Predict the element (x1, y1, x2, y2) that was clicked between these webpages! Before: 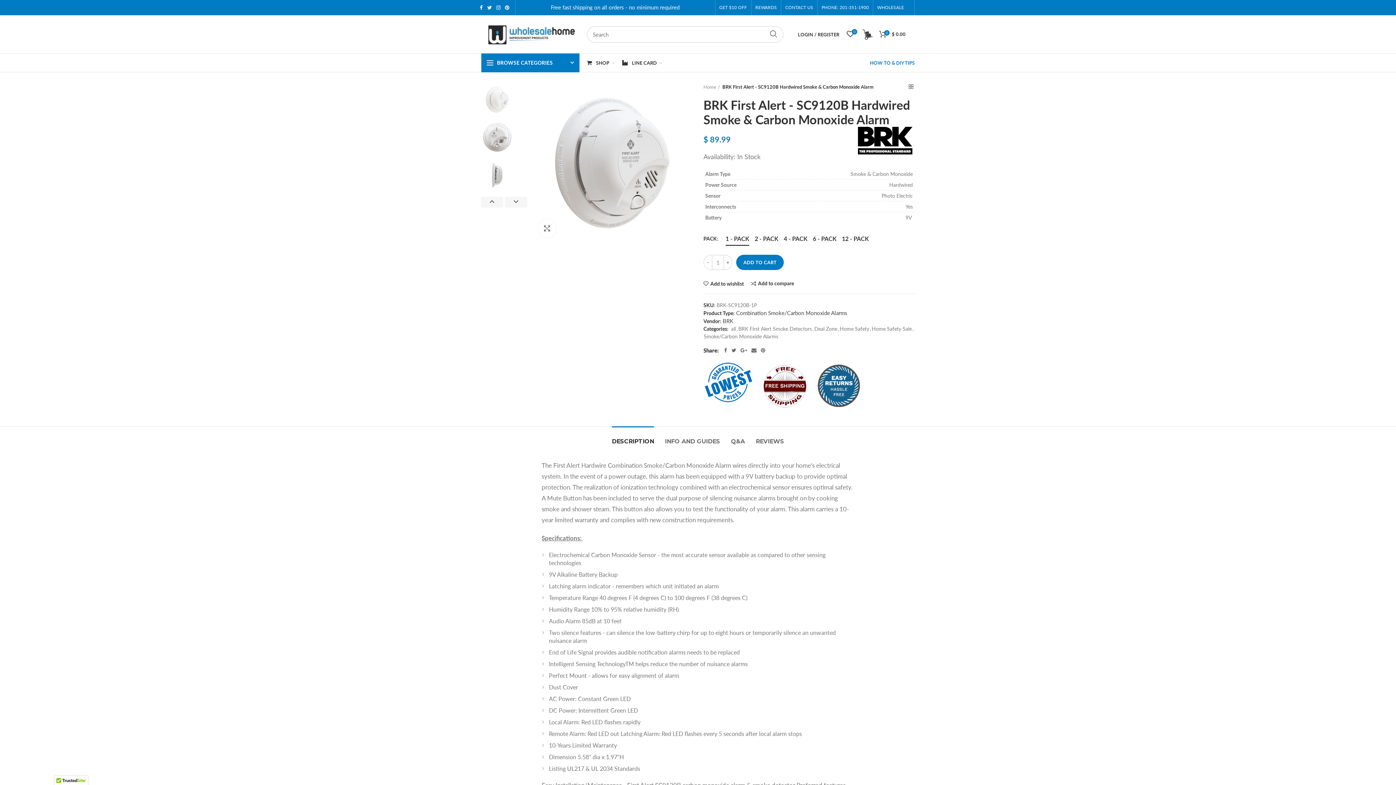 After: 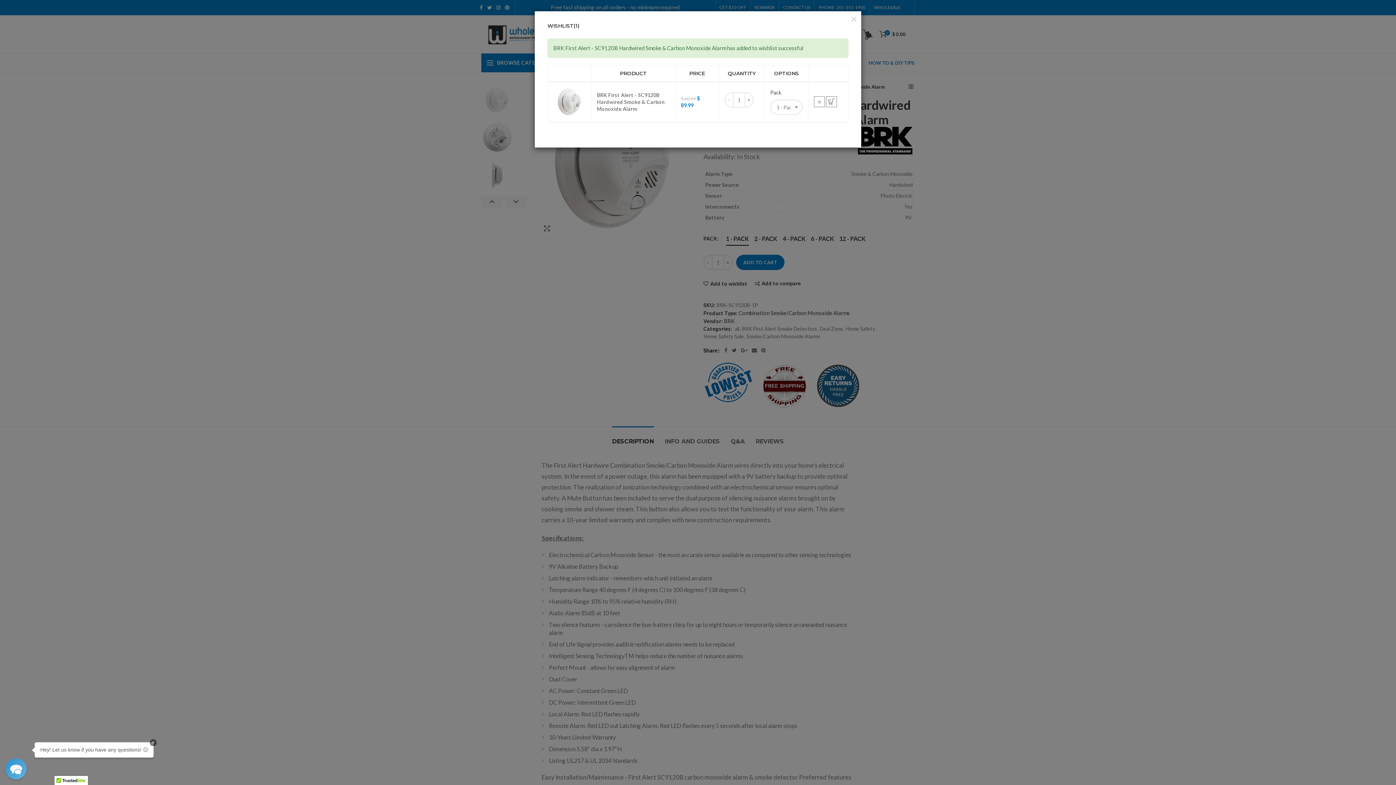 Action: bbox: (703, 281, 744, 286) label: Add to wishlist